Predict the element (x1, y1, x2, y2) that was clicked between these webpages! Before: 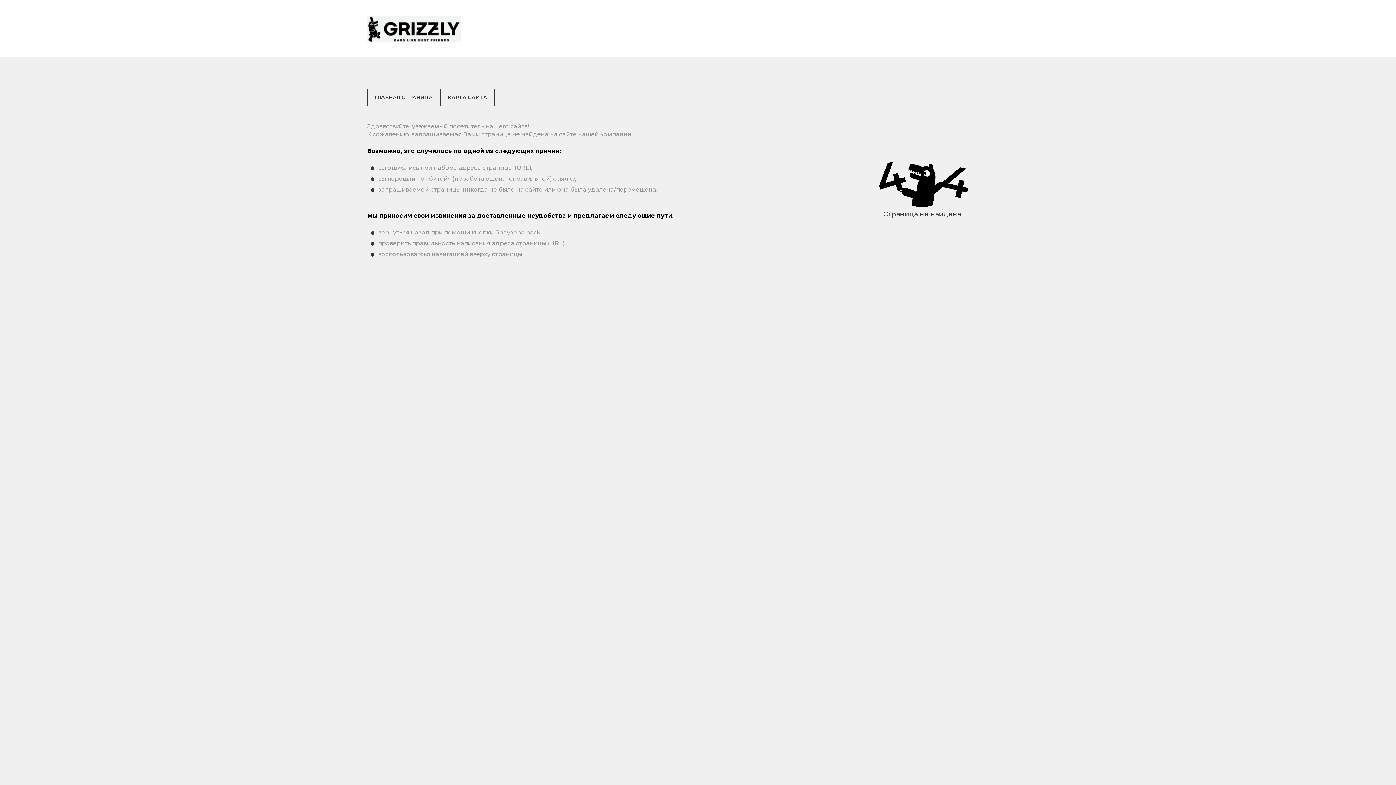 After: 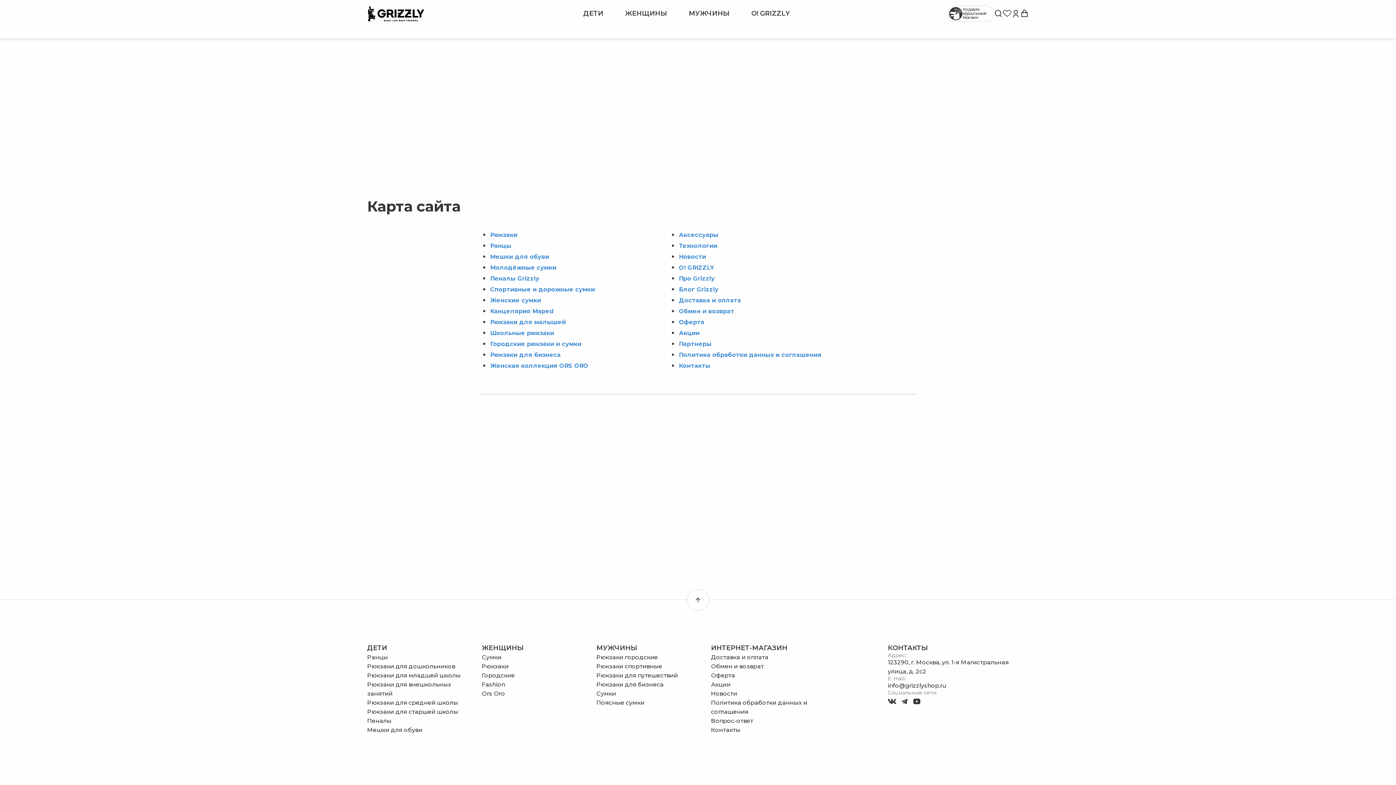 Action: bbox: (440, 88, 494, 106) label: КАРТА САЙТА